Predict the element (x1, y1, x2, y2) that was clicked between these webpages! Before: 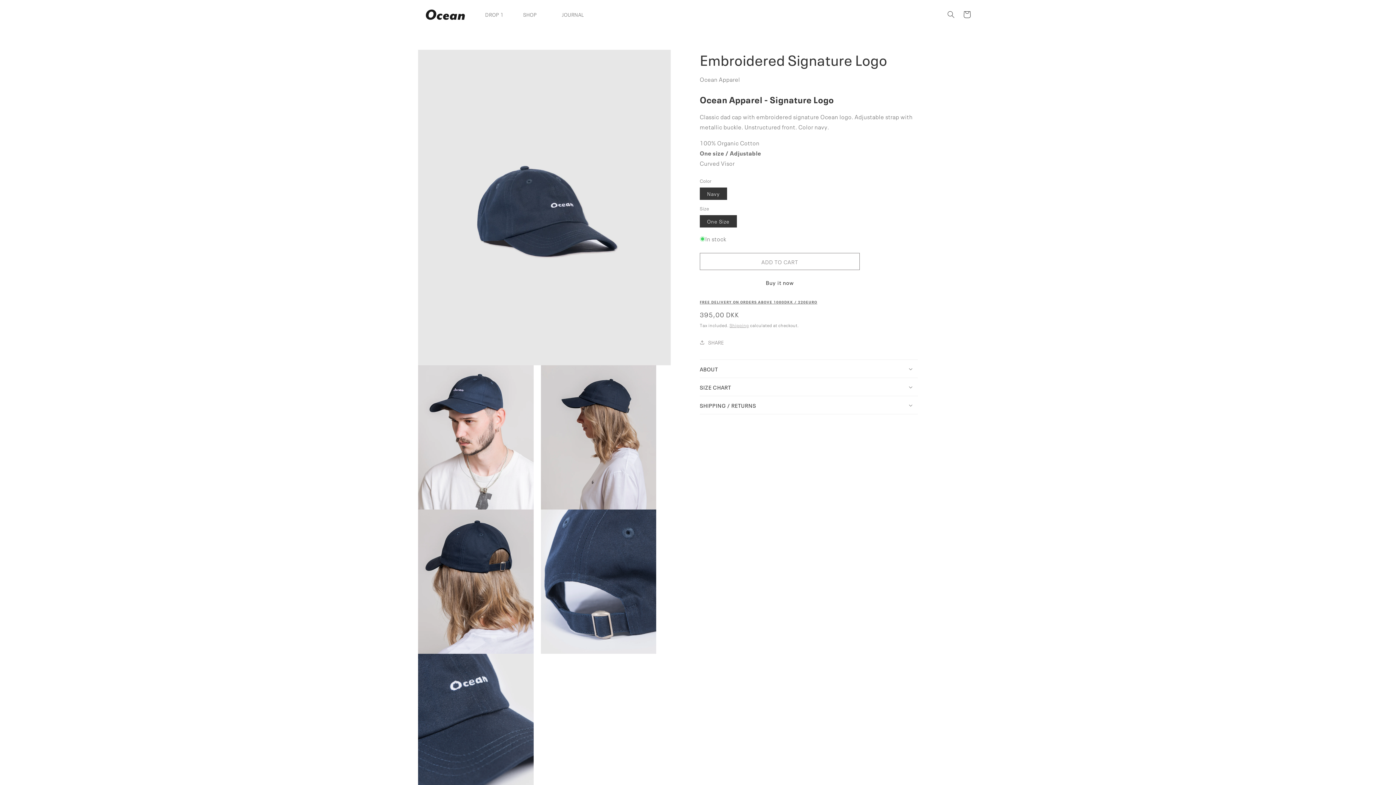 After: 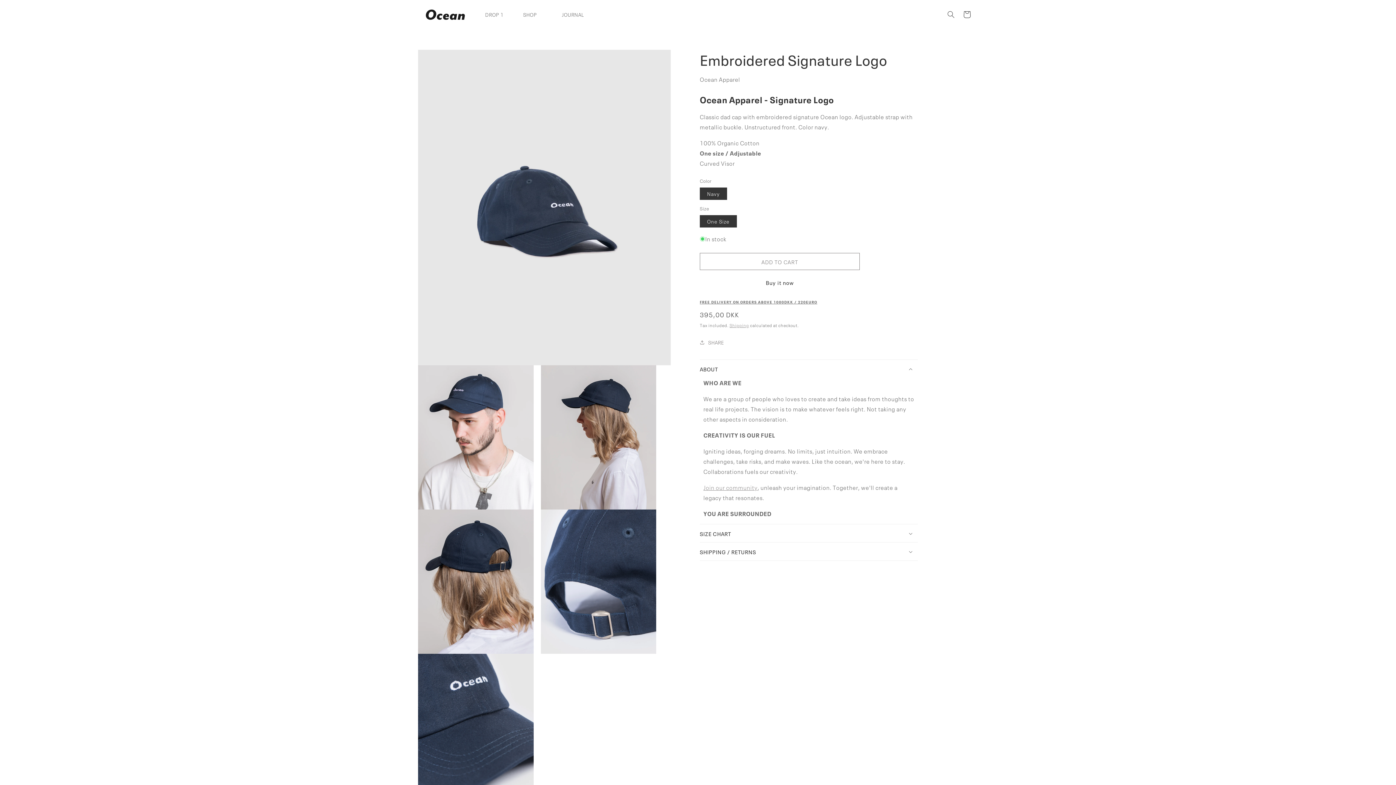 Action: bbox: (700, 360, 918, 377) label: ABOUT